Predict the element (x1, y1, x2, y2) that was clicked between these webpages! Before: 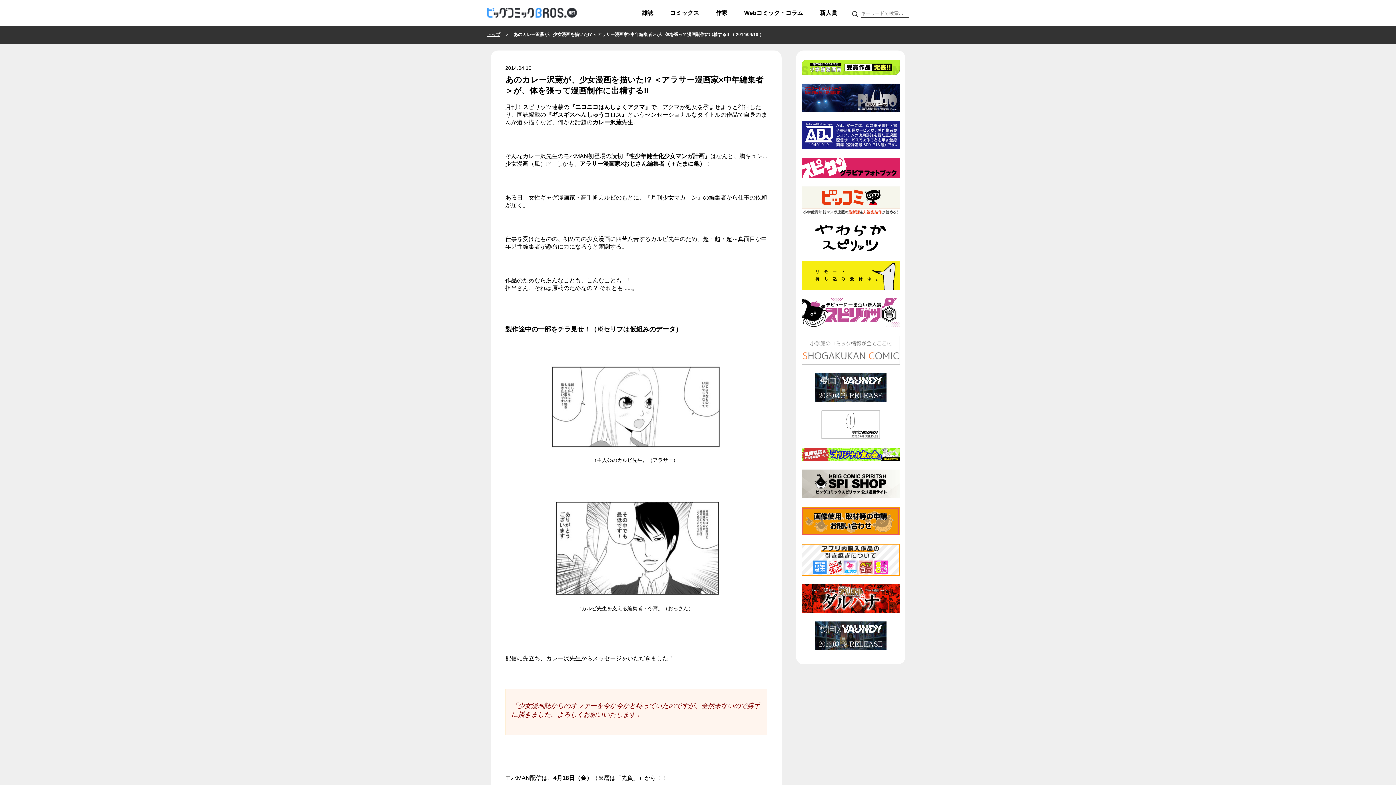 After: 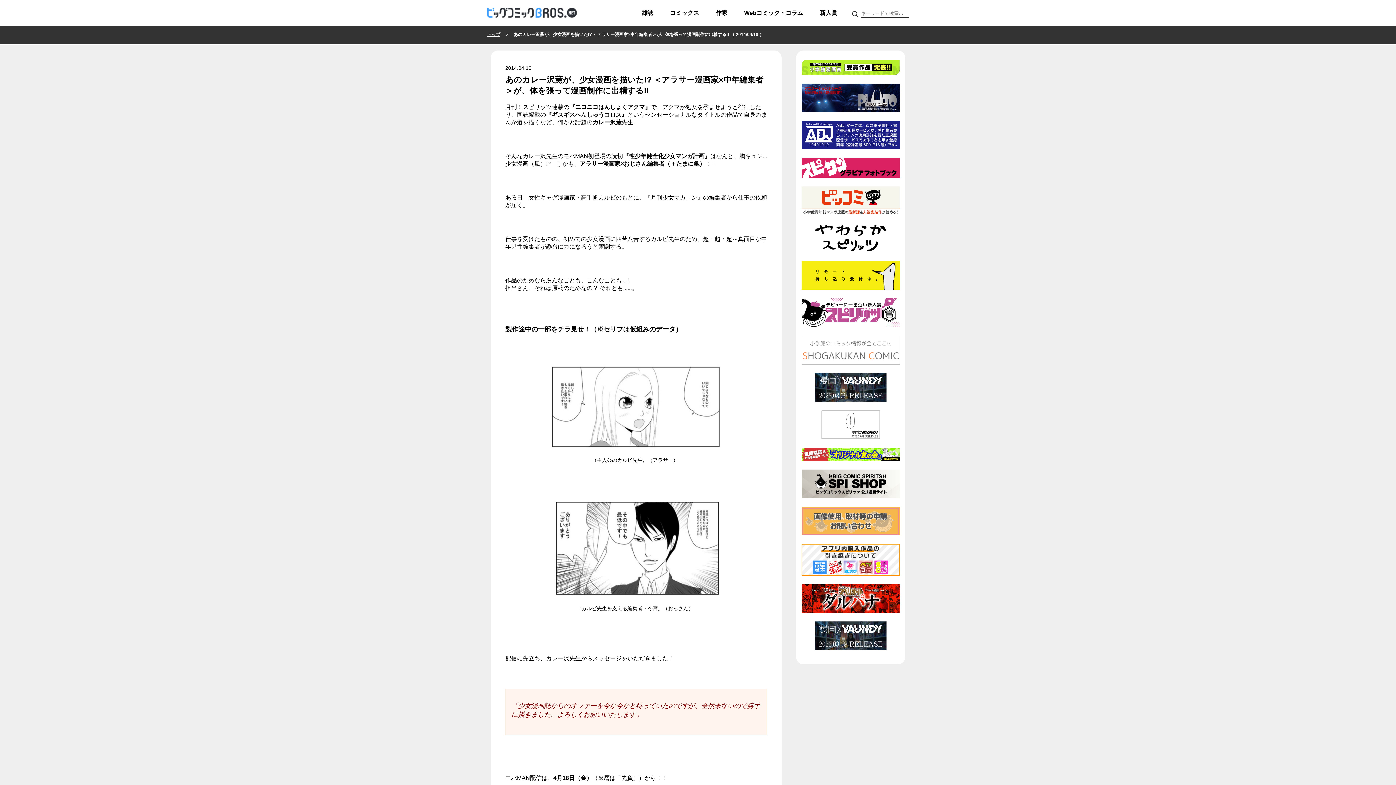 Action: bbox: (801, 530, 900, 536)